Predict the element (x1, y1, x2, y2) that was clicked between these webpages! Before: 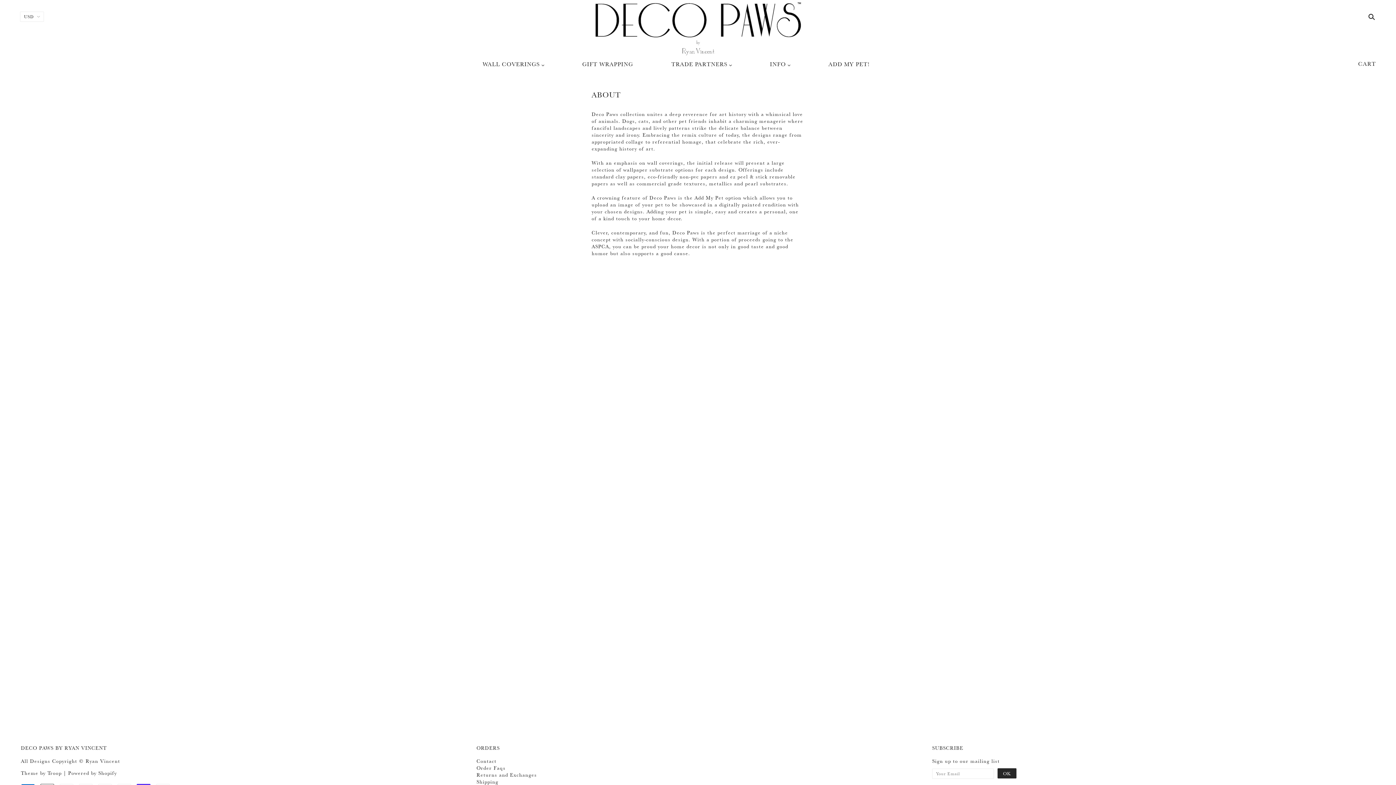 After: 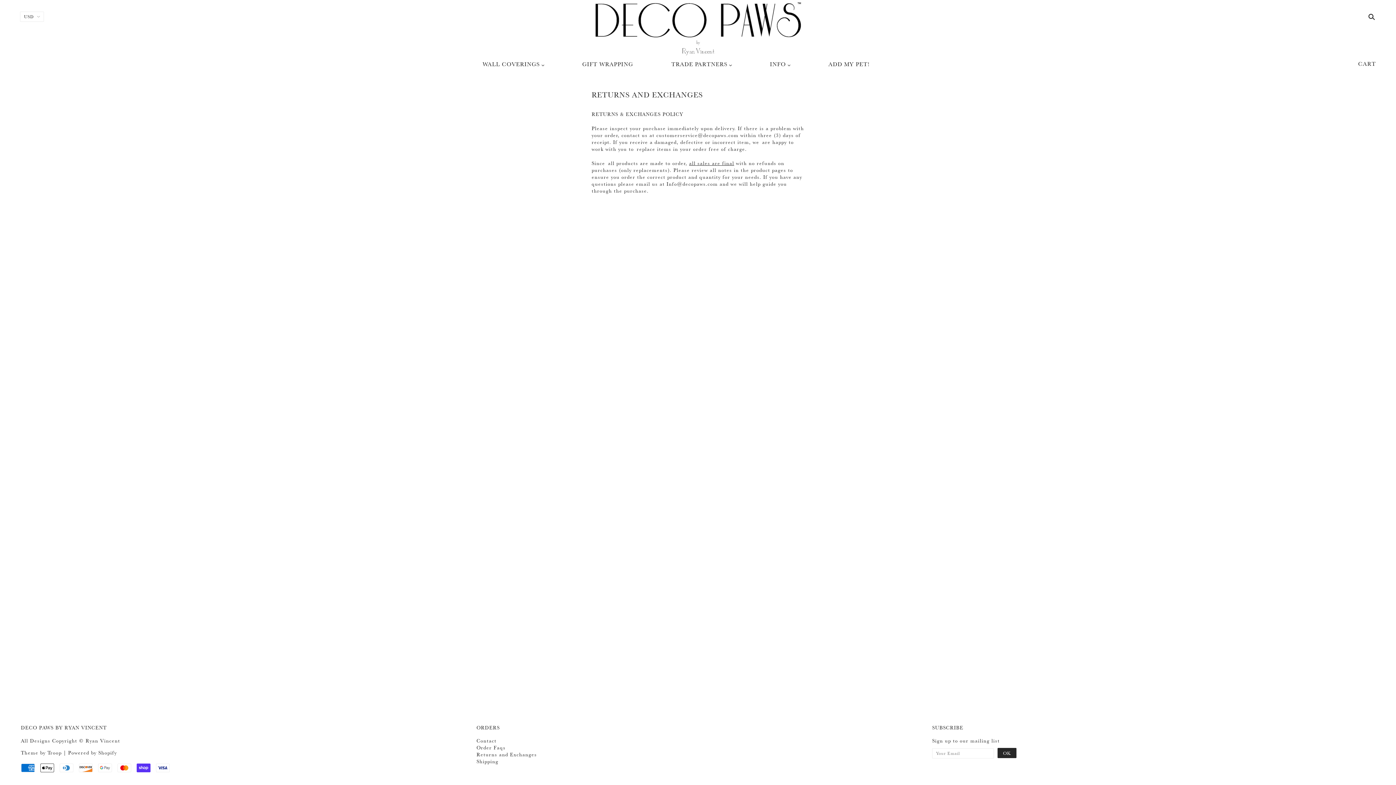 Action: bbox: (476, 772, 537, 778) label: Returns and Exchanges